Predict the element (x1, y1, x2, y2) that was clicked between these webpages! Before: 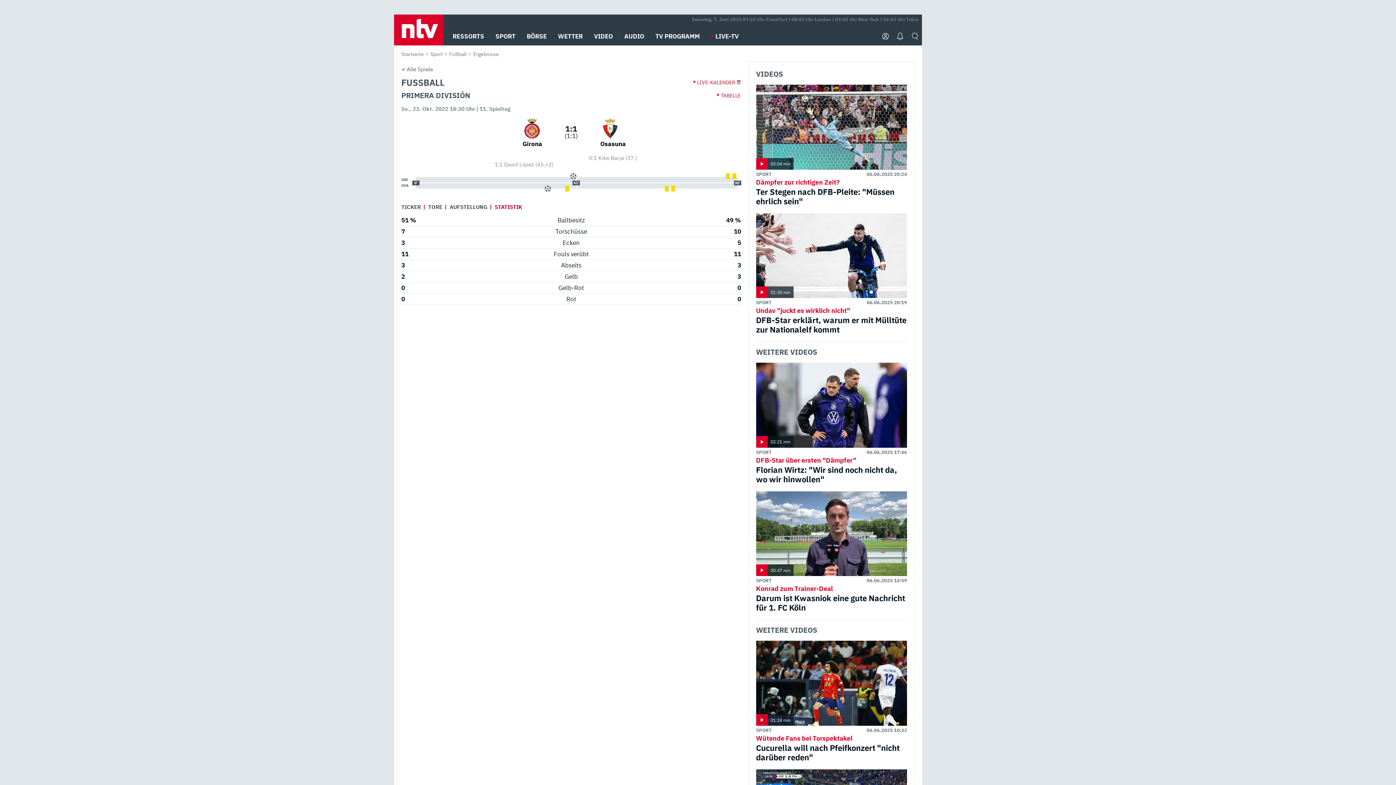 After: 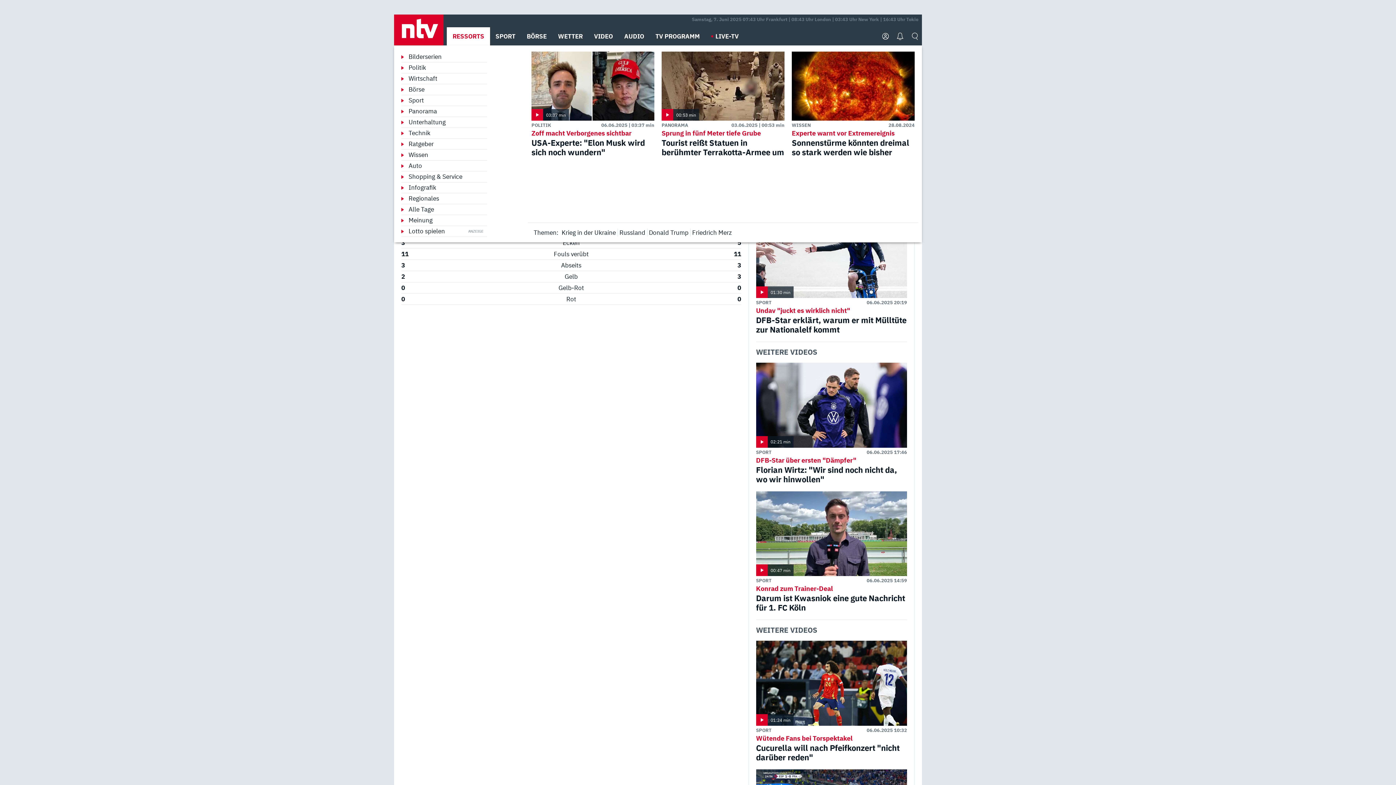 Action: bbox: (452, 27, 484, 45) label: RESSORTS